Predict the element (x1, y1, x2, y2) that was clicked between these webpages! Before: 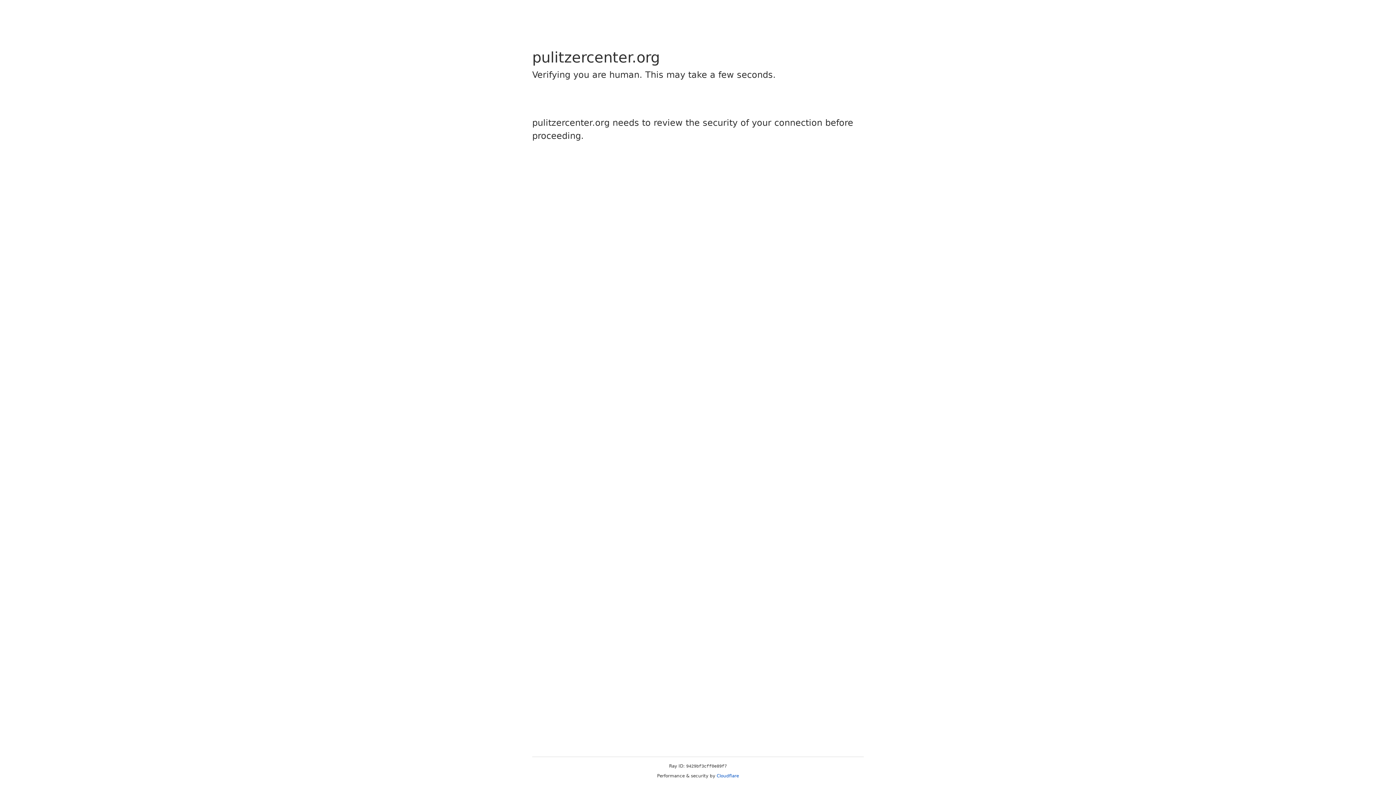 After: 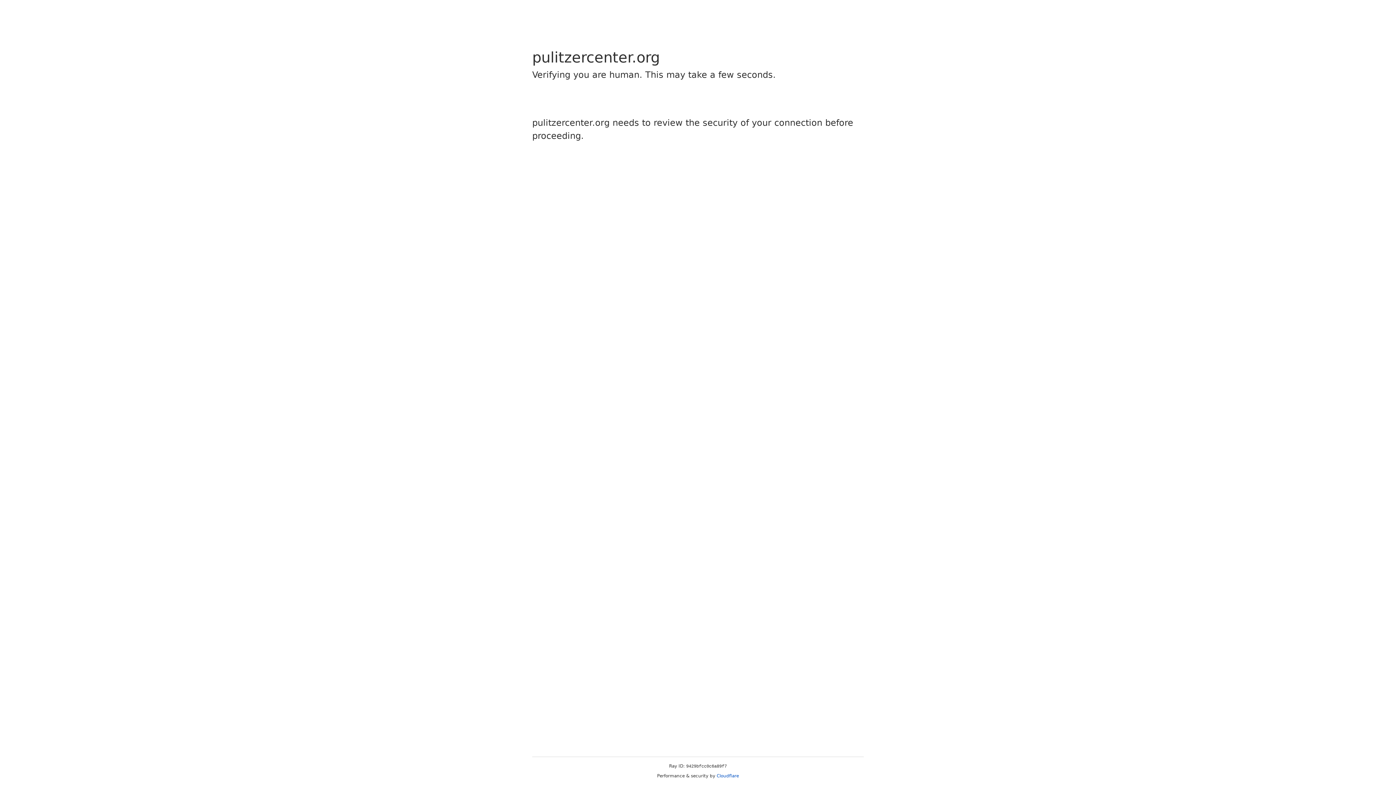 Action: bbox: (716, 773, 739, 778) label: Cloudflare